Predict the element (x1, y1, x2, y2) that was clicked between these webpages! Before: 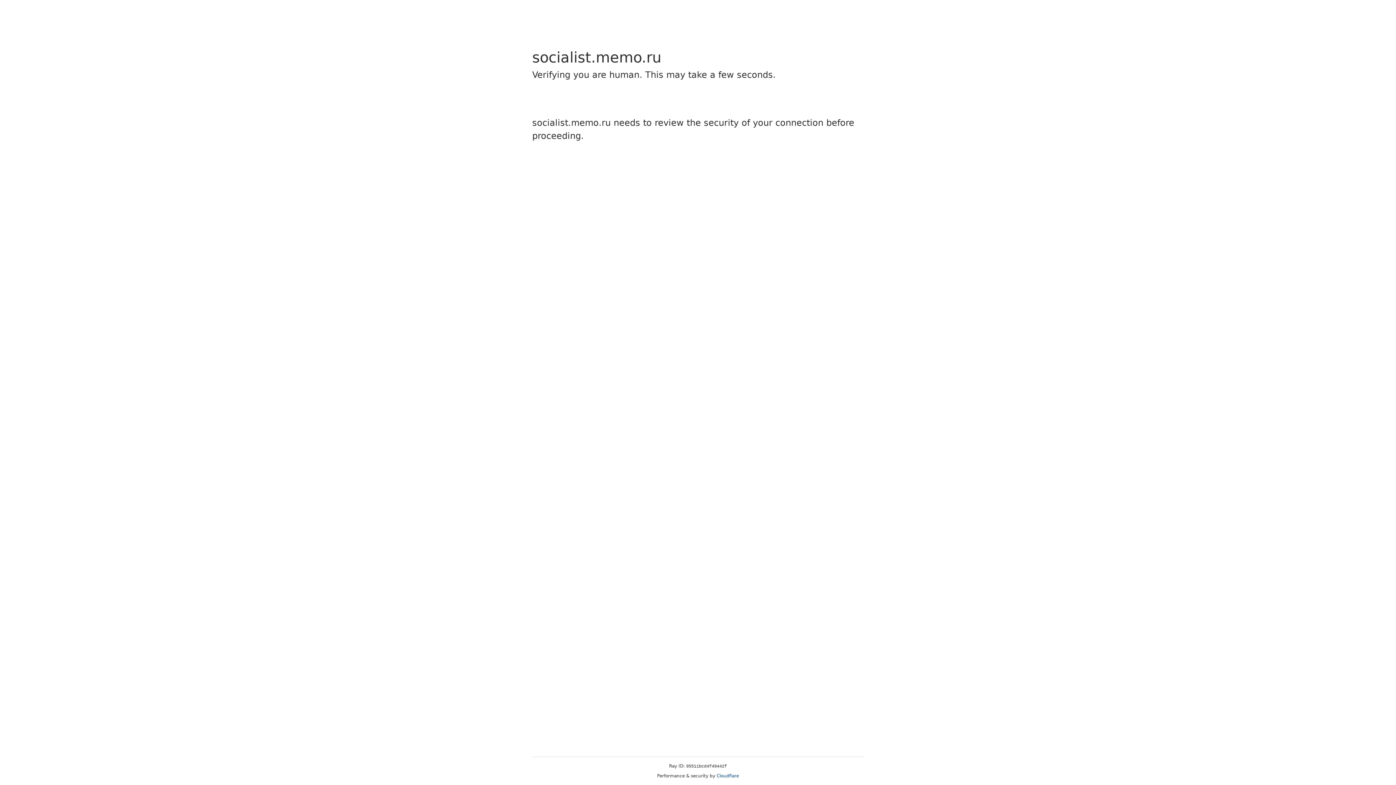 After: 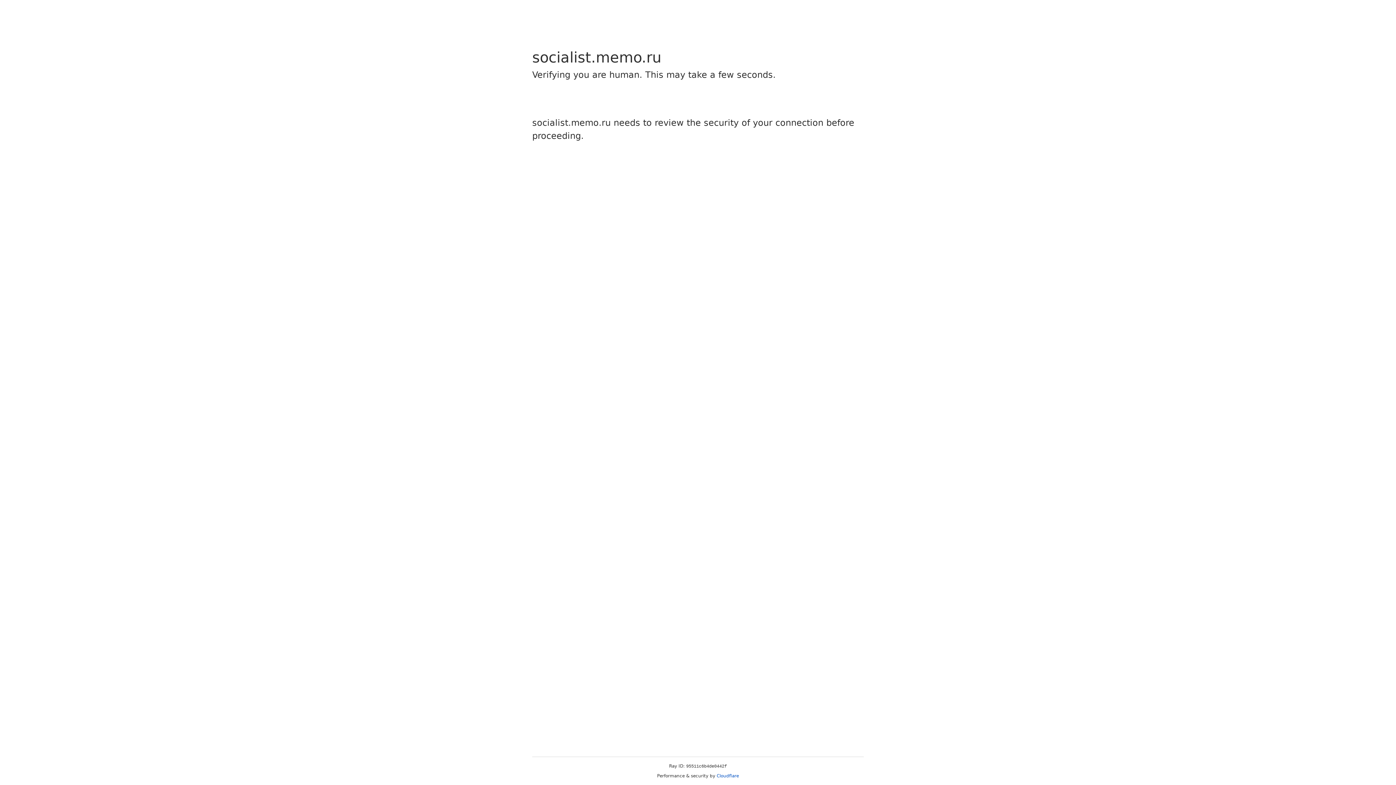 Action: label: Cloudflare bbox: (716, 773, 739, 778)